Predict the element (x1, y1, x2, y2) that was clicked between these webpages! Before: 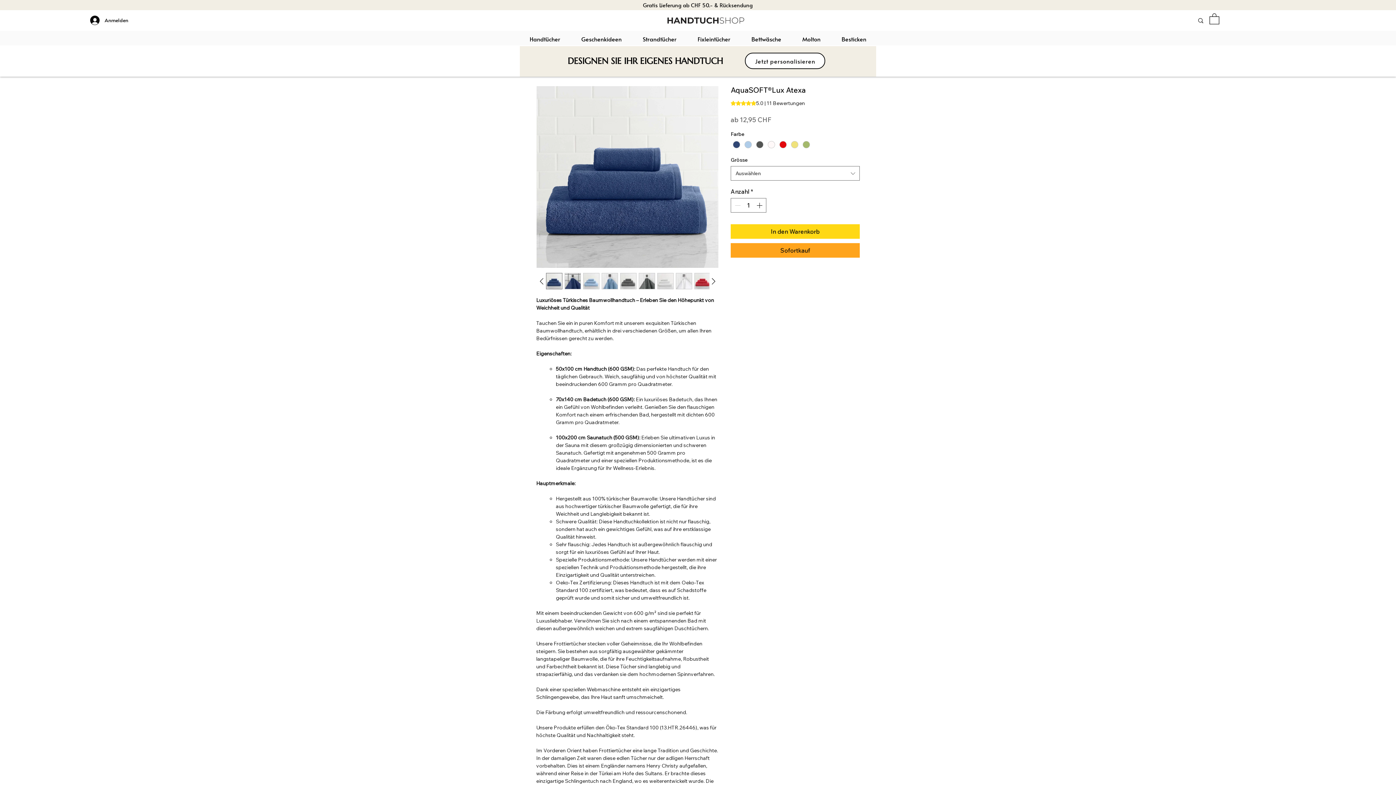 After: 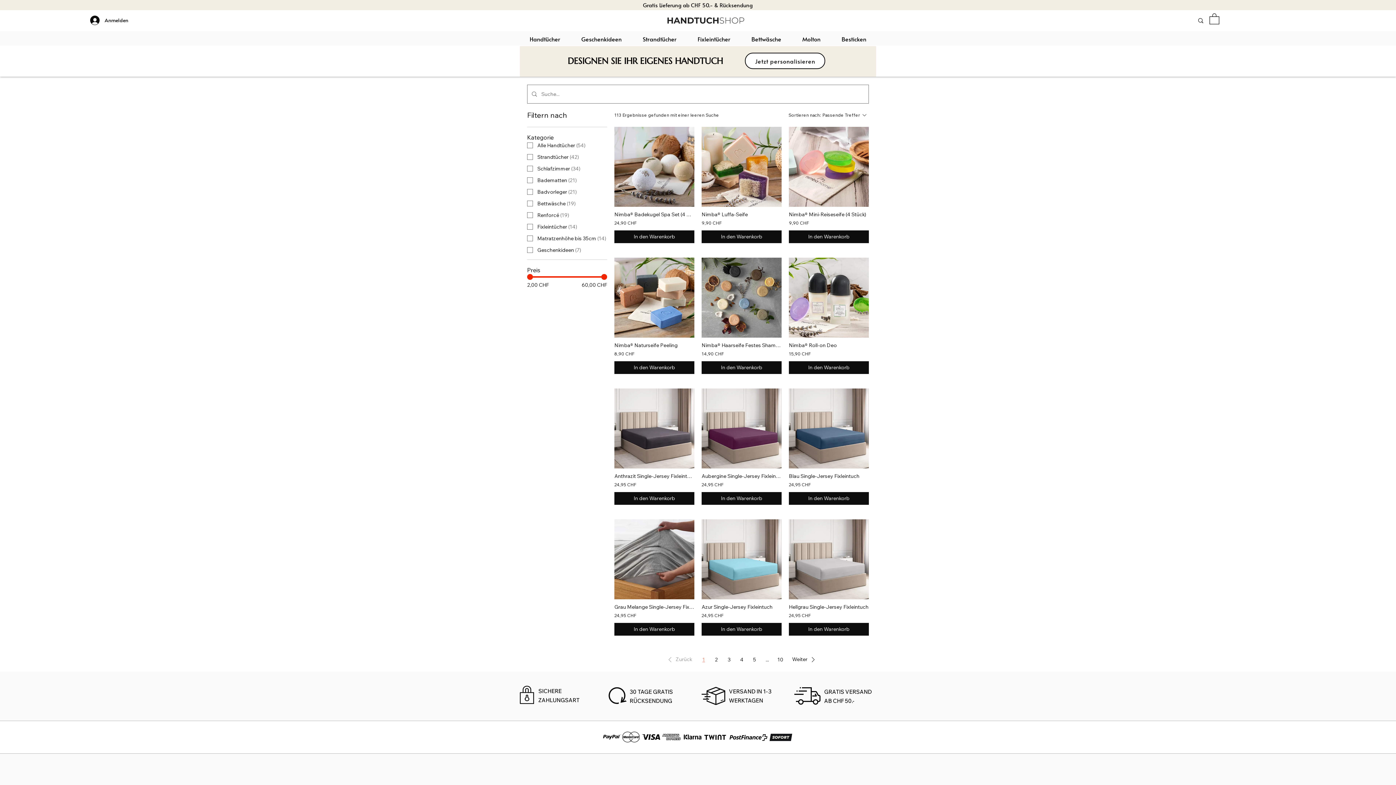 Action: bbox: (1194, 12, 1208, 28)